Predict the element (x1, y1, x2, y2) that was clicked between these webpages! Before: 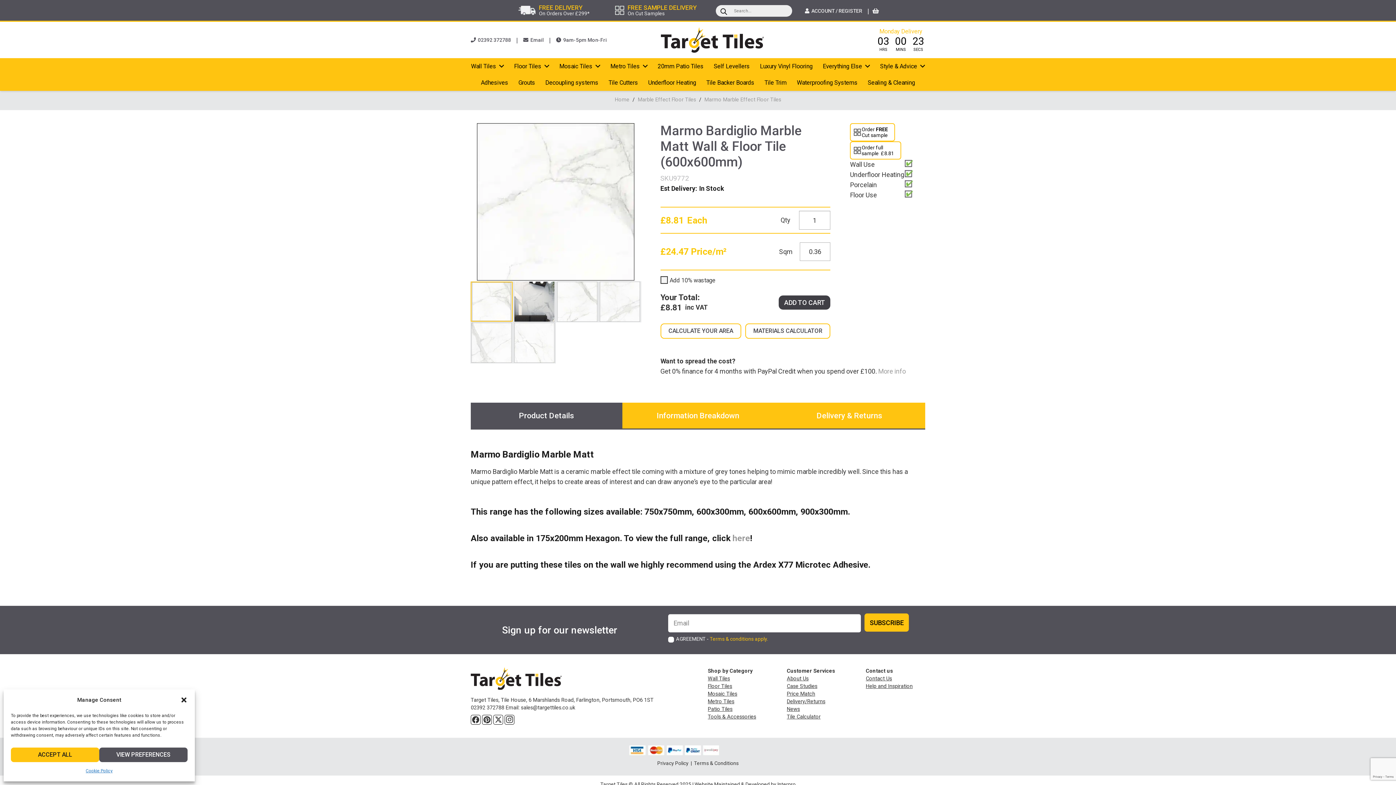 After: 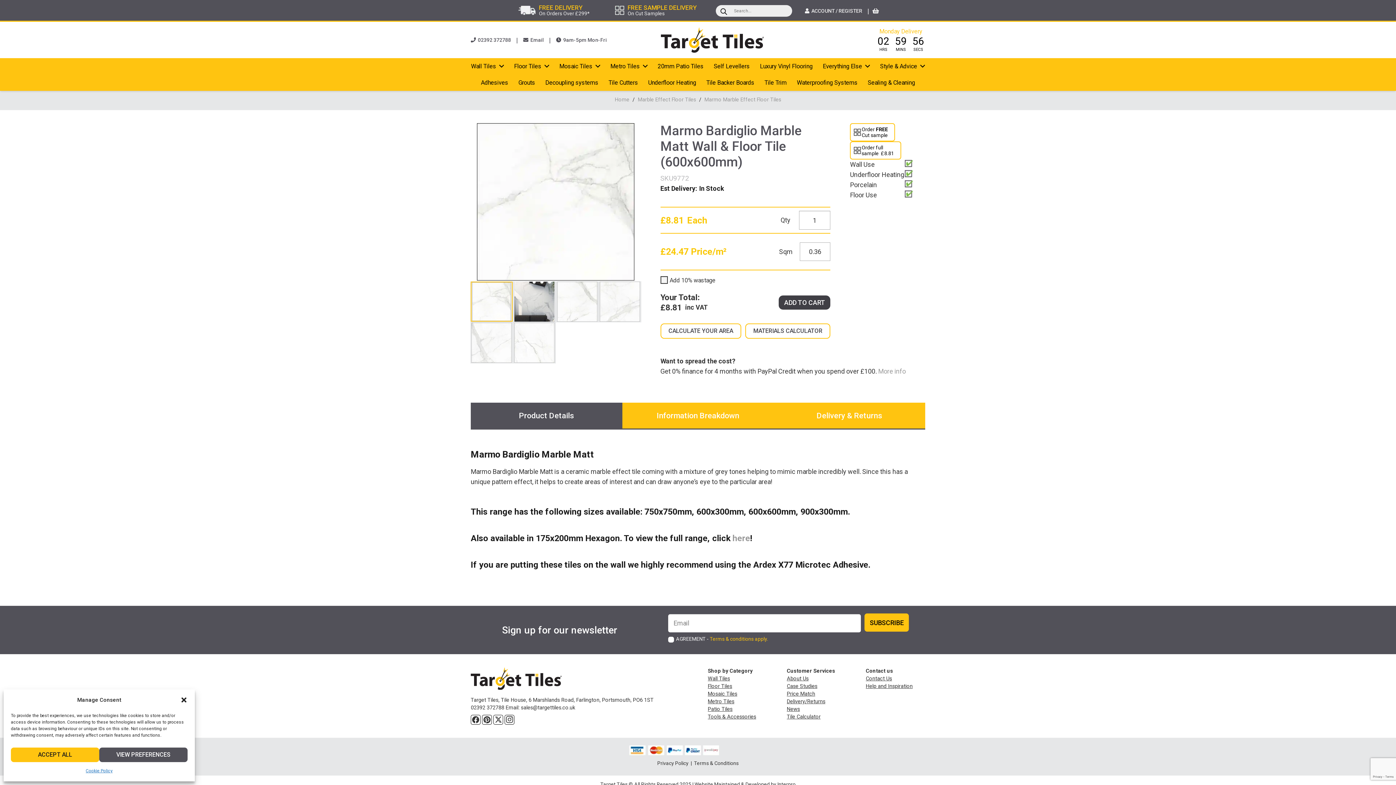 Action: label: Terms & conditions apply. bbox: (709, 636, 768, 642)